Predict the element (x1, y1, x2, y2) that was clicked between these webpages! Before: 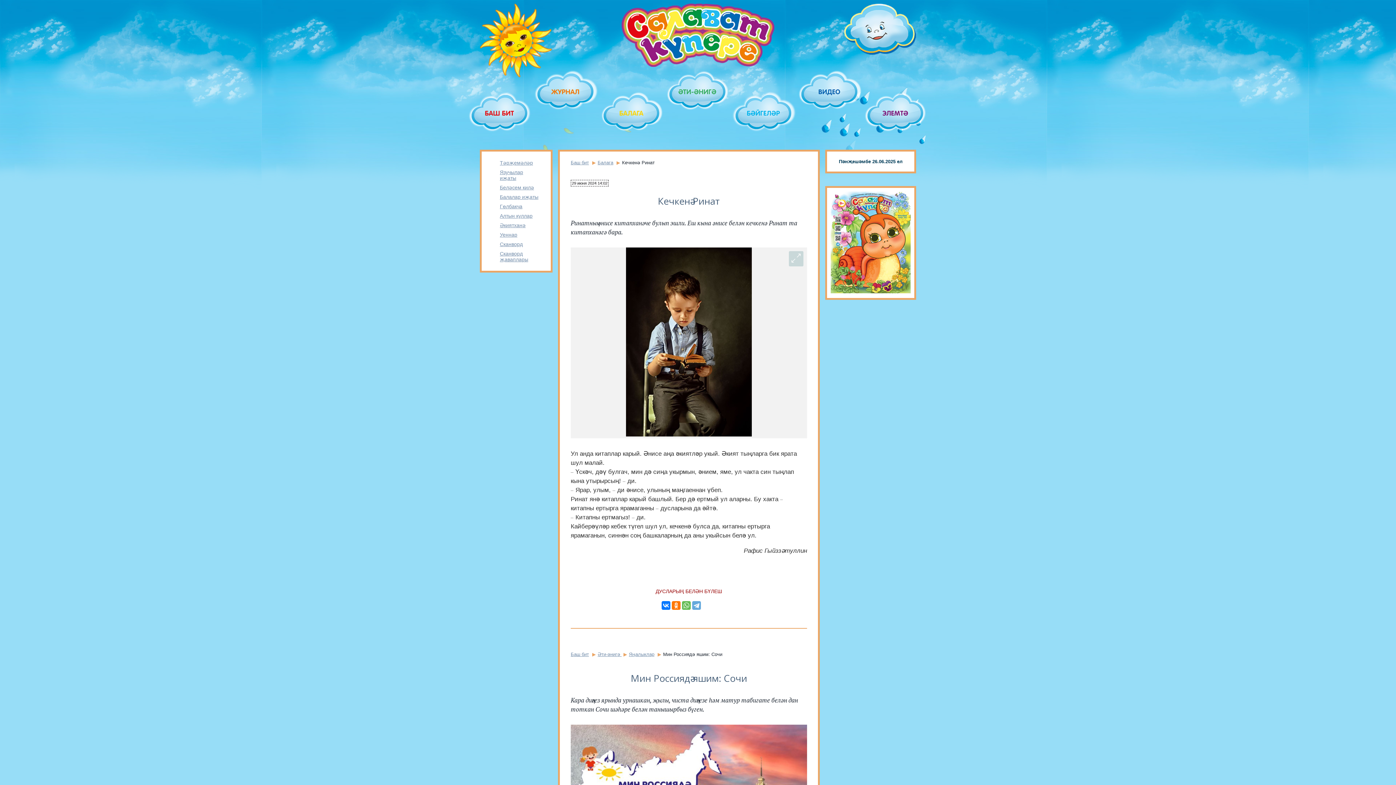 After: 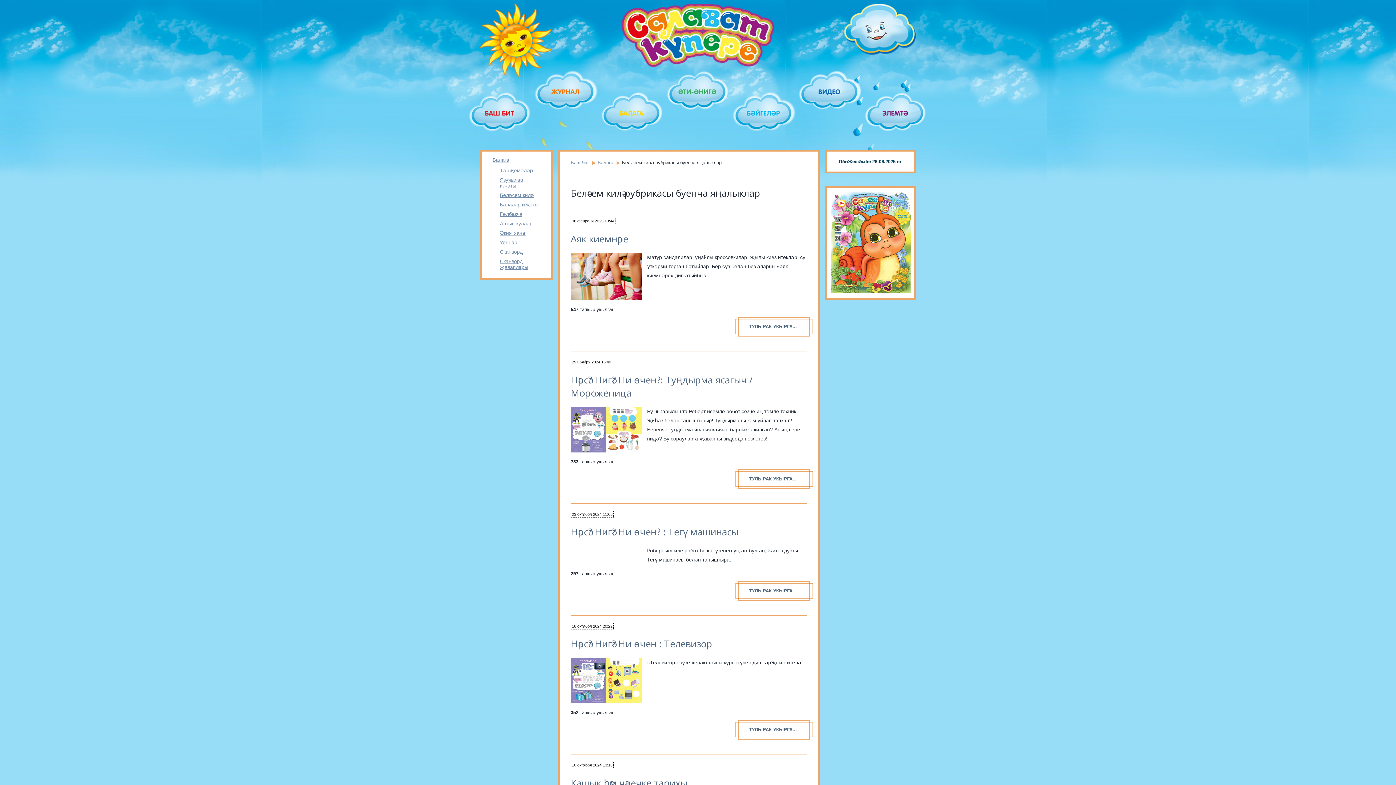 Action: bbox: (500, 184, 540, 190) label: Беләсем килә